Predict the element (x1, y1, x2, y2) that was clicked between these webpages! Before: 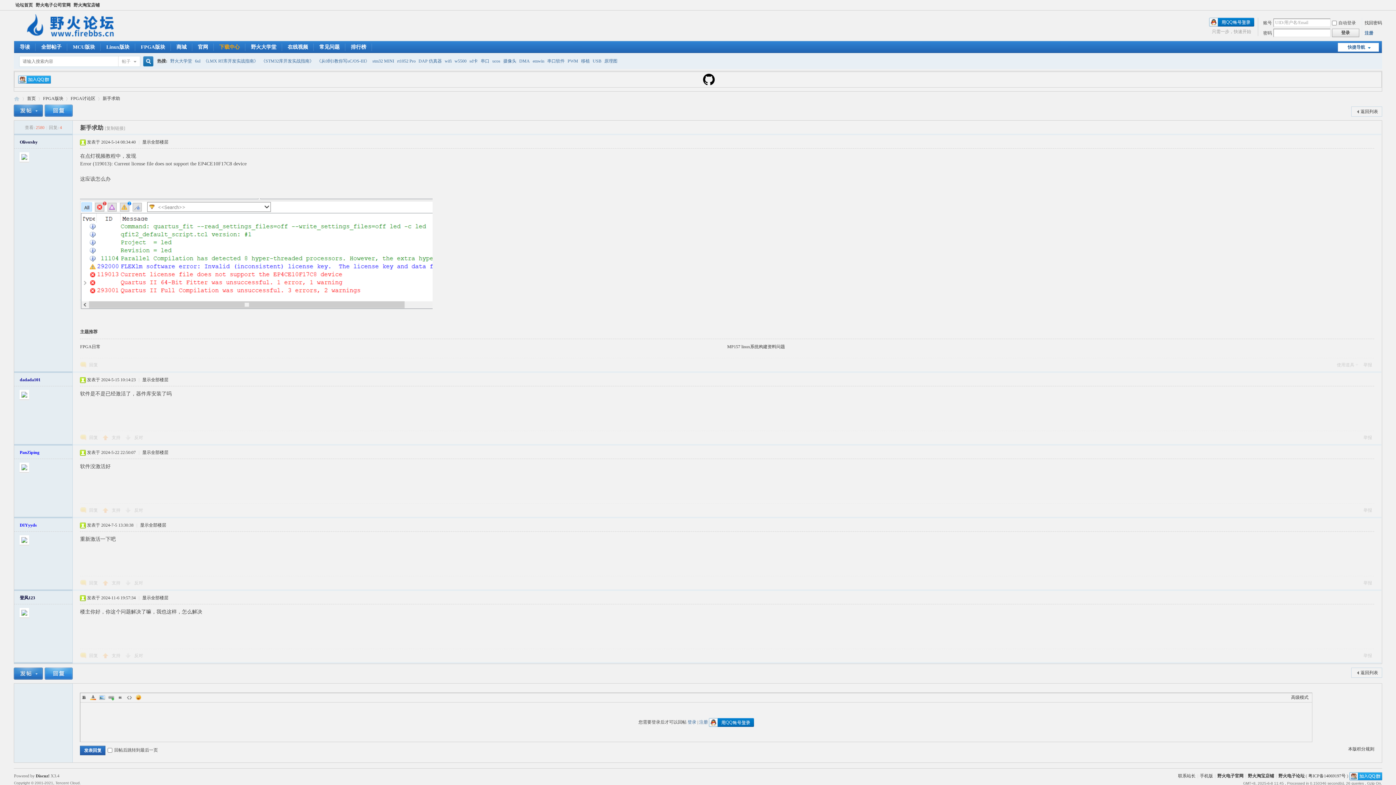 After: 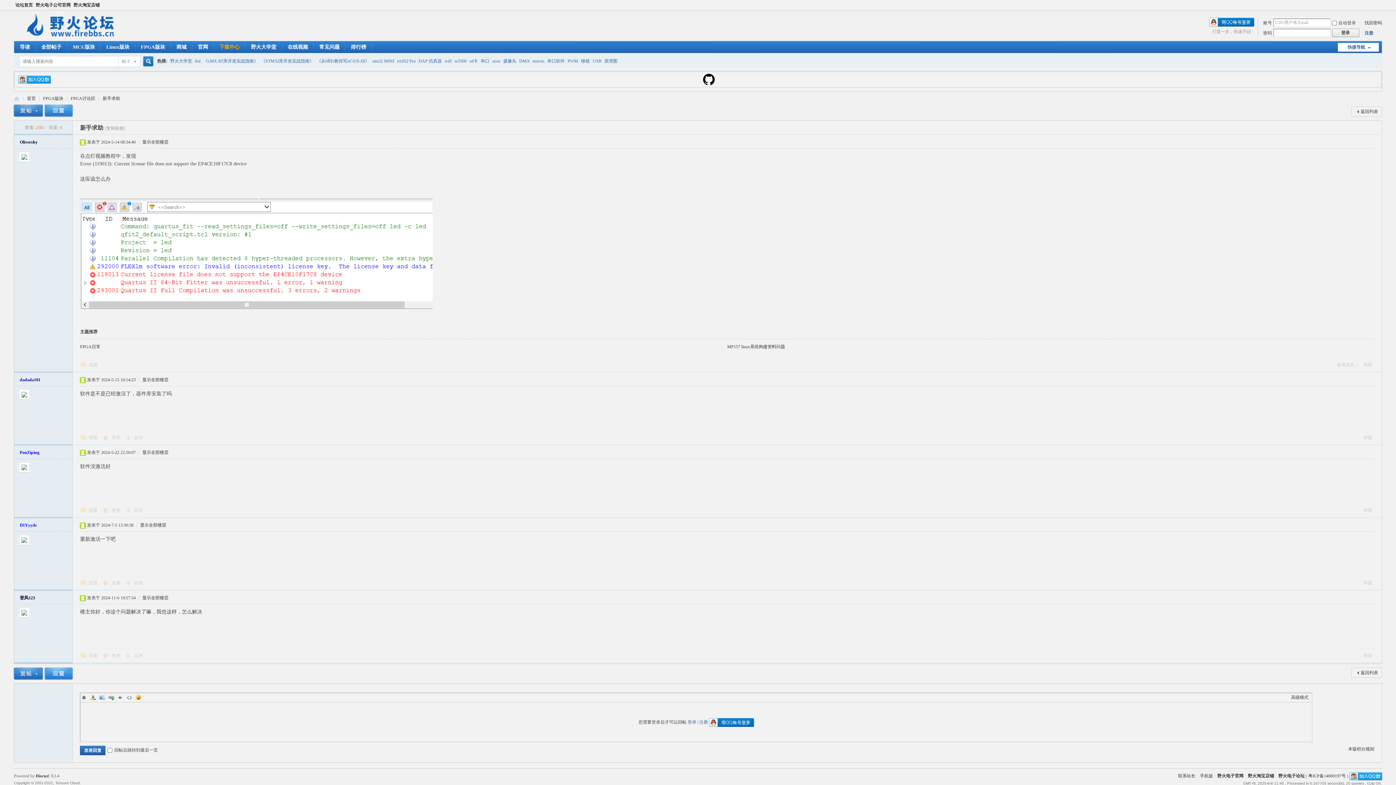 Action: label: 显示全部楼层 bbox: (142, 595, 168, 600)